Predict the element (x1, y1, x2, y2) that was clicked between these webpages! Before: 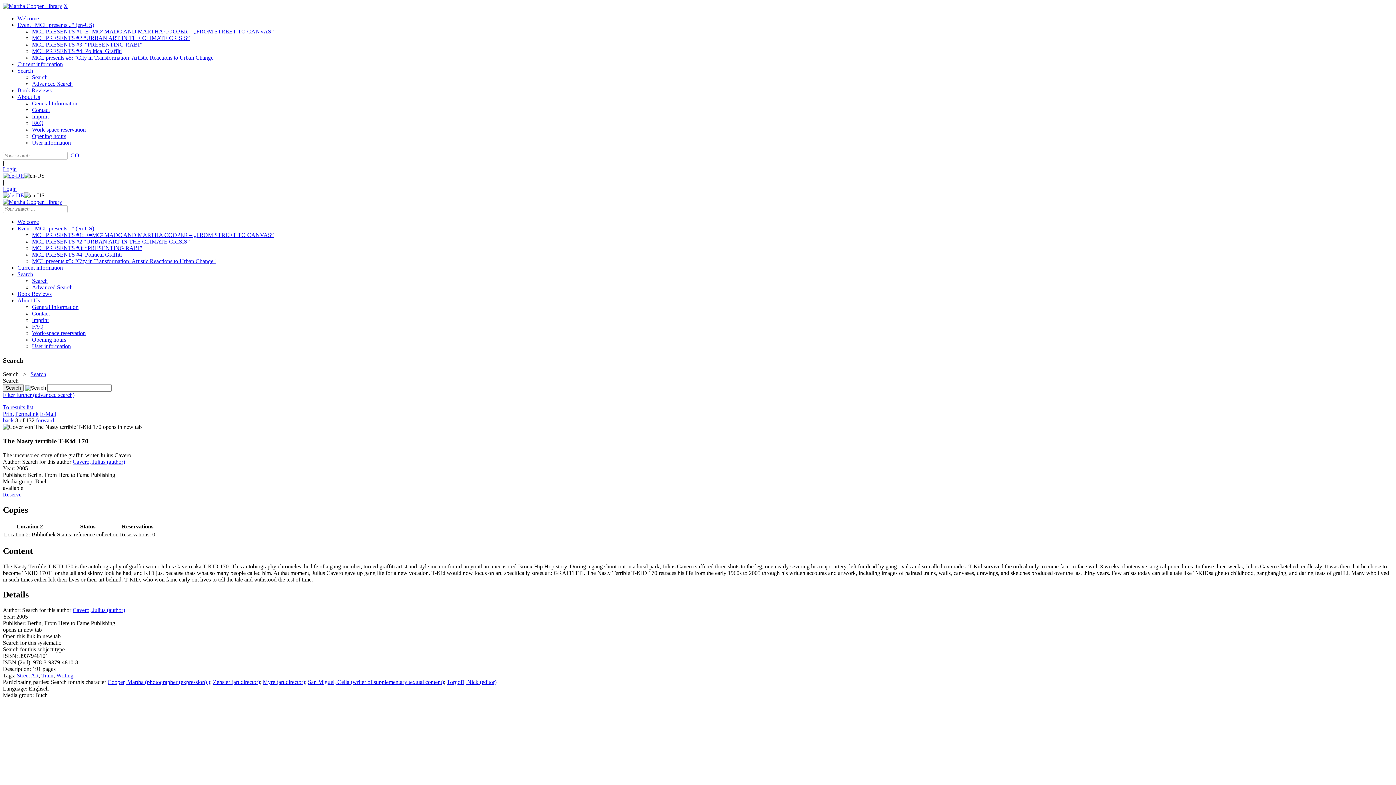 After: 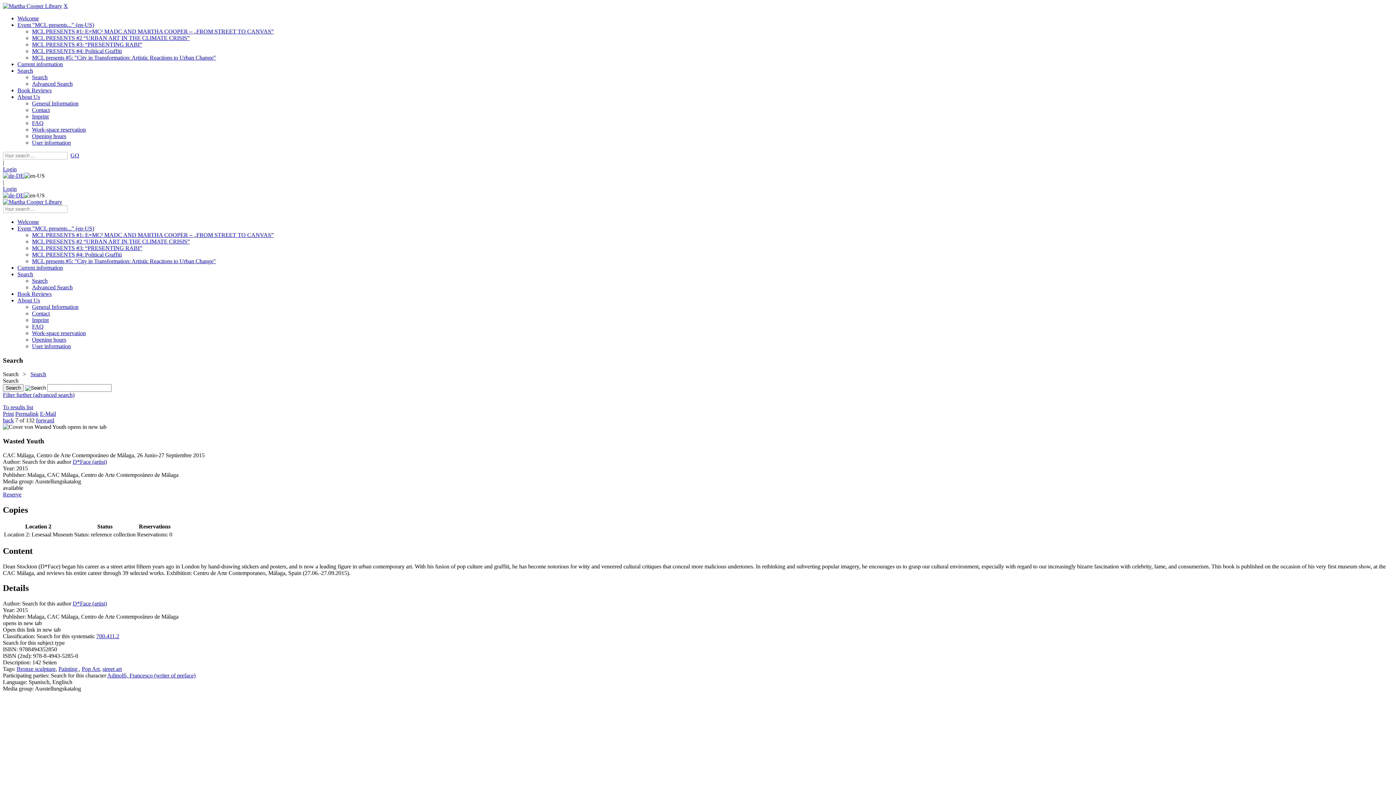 Action: label: back bbox: (2, 417, 13, 423)